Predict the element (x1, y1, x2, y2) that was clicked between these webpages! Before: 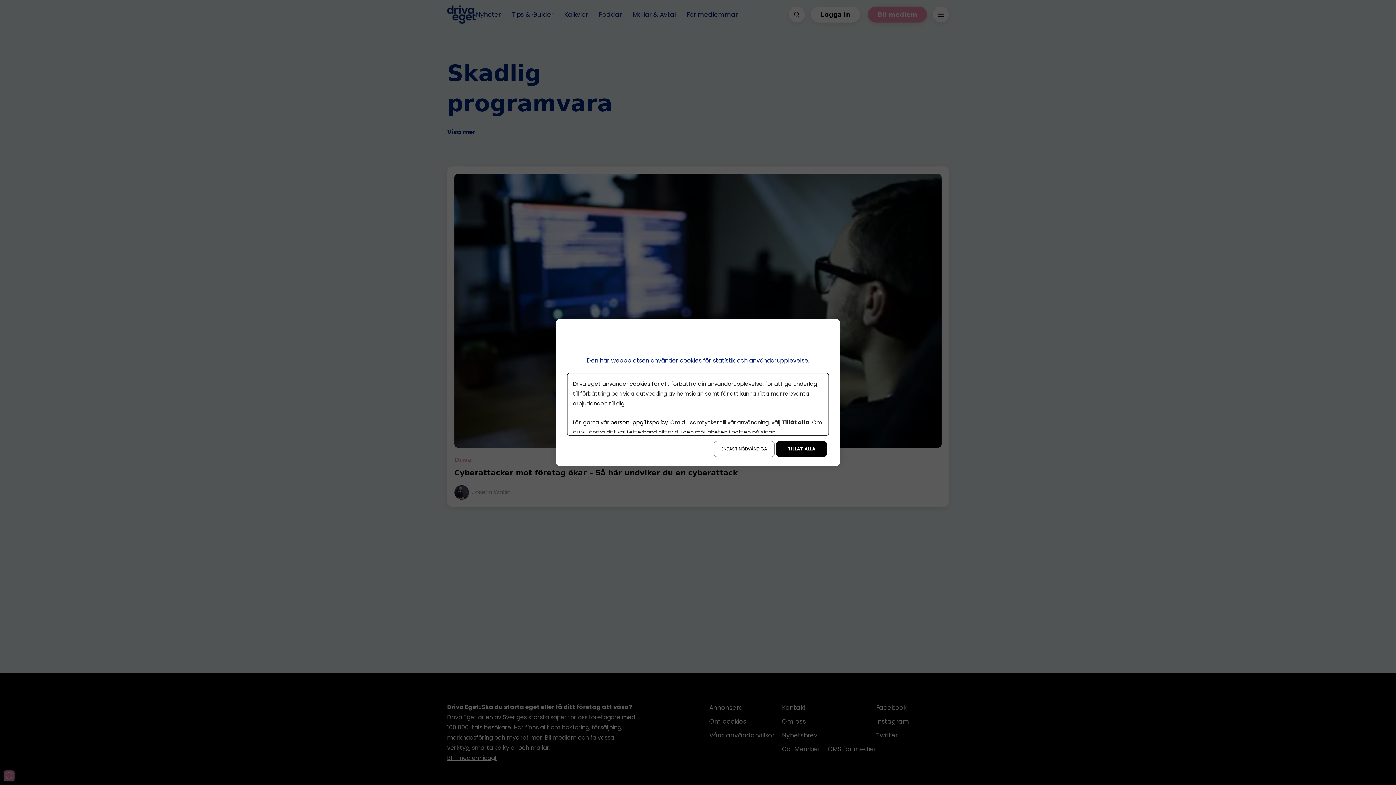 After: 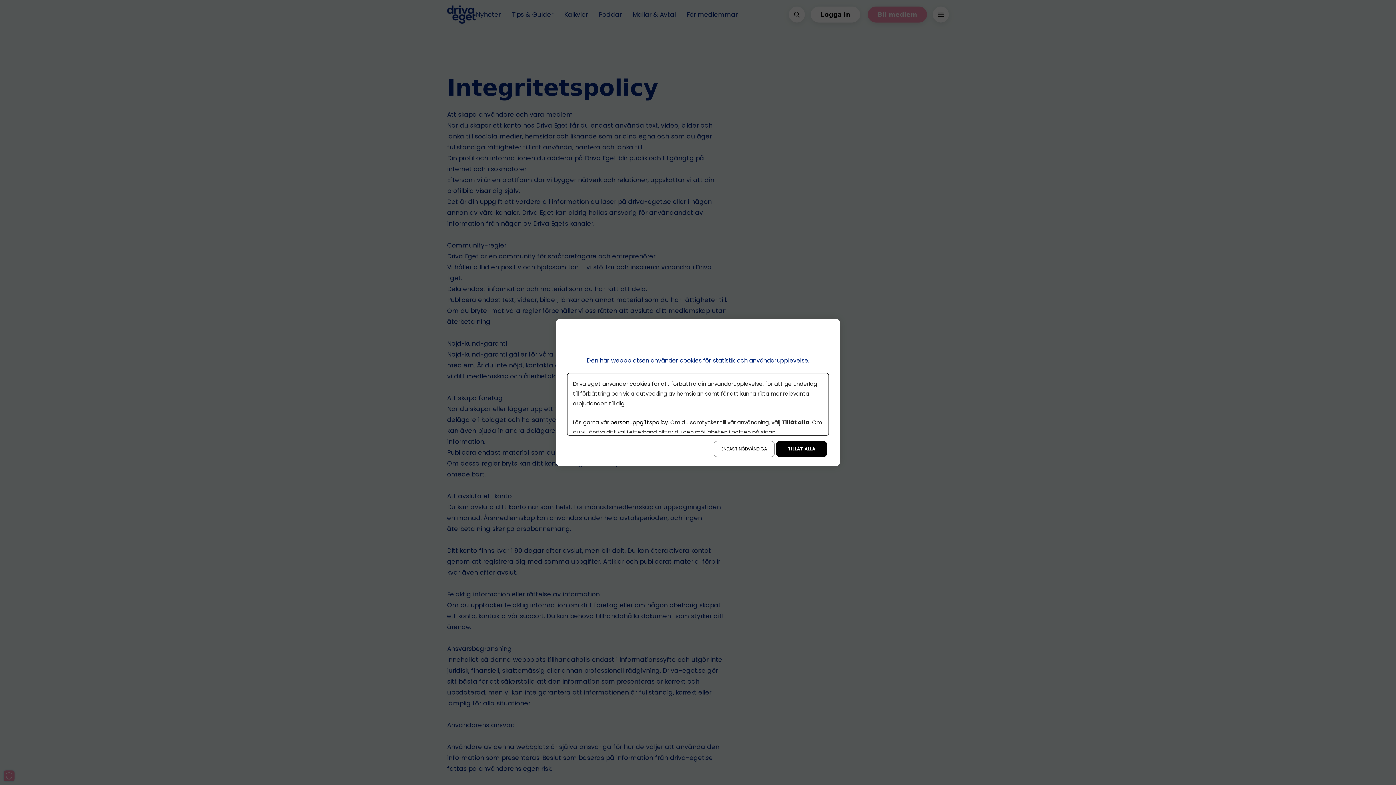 Action: label: personuppgiftspolicy bbox: (610, 418, 668, 426)